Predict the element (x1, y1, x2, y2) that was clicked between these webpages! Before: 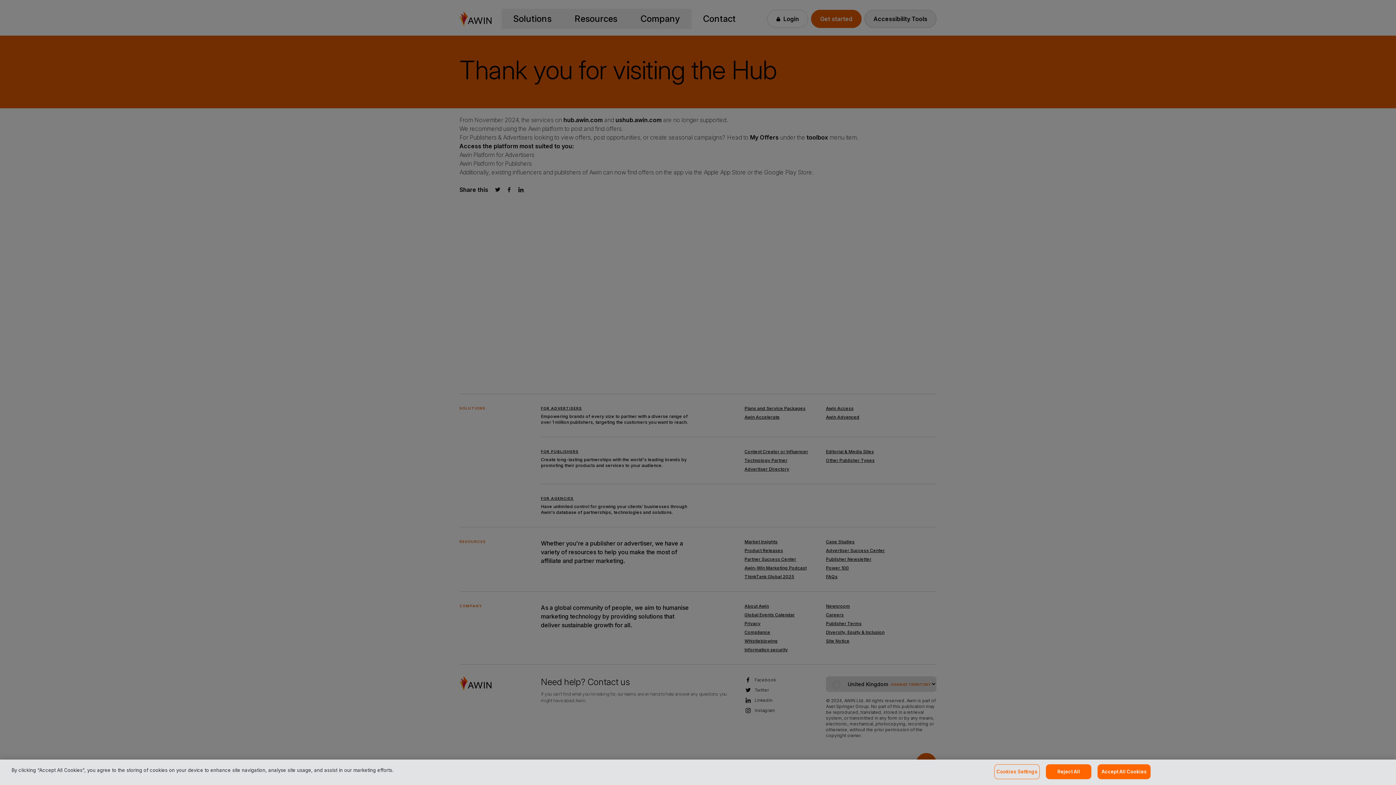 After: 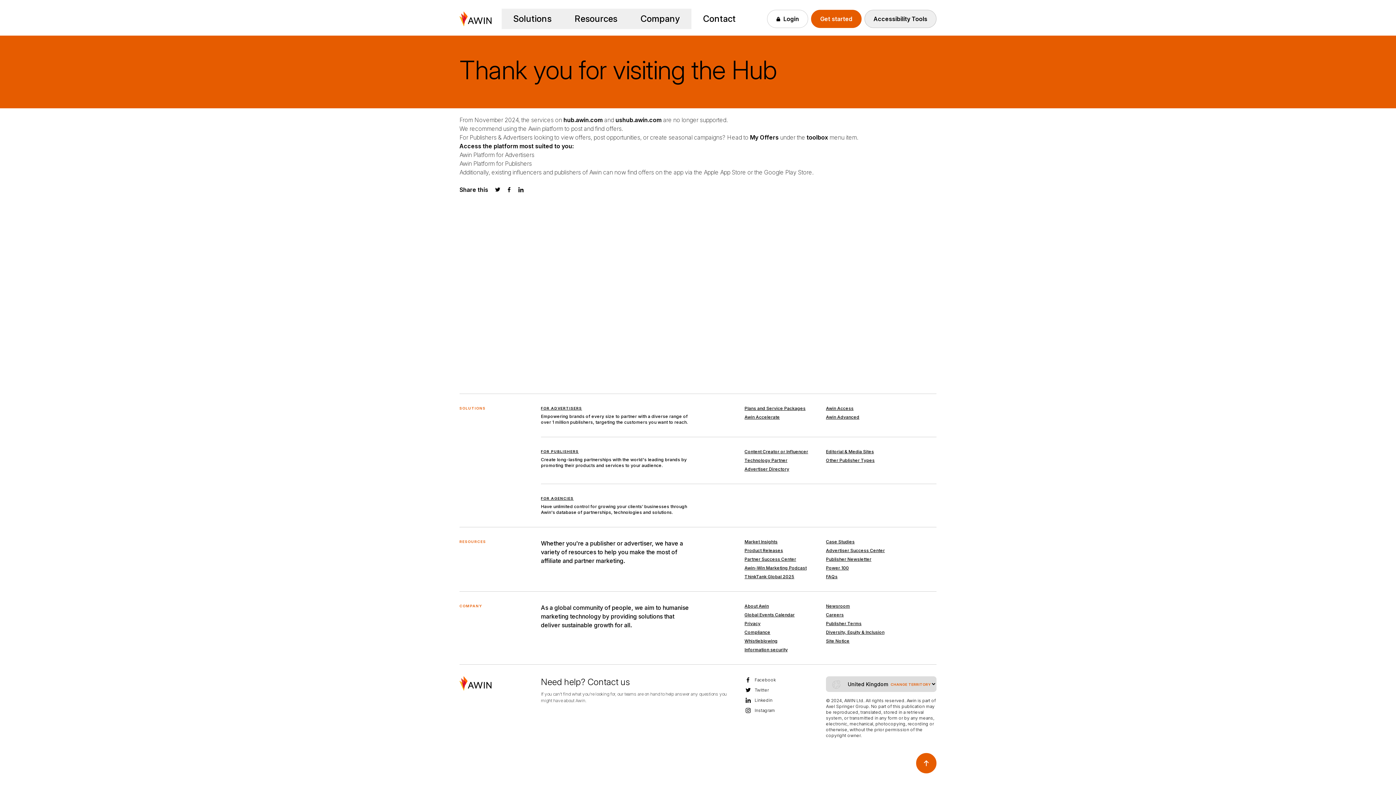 Action: bbox: (1046, 764, 1091, 779) label: Reject All